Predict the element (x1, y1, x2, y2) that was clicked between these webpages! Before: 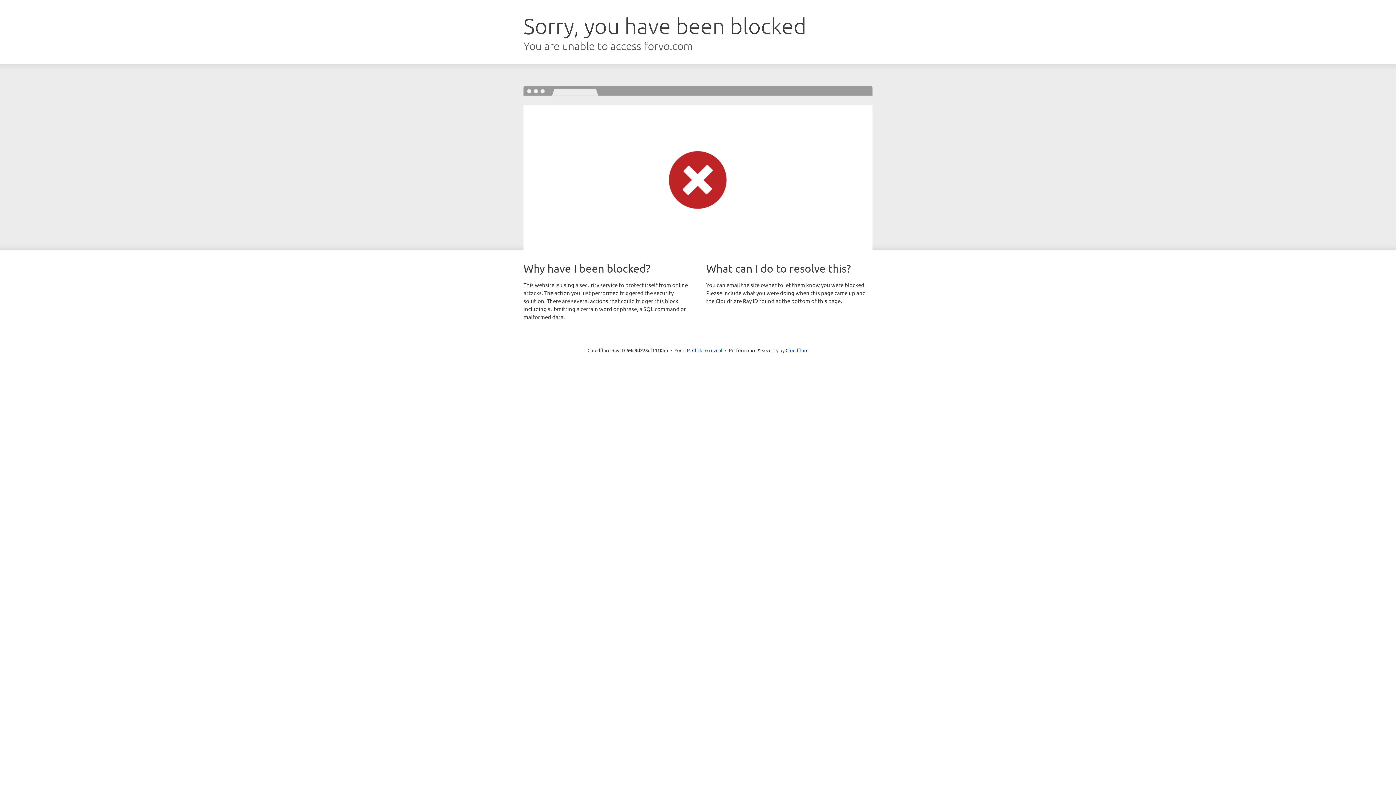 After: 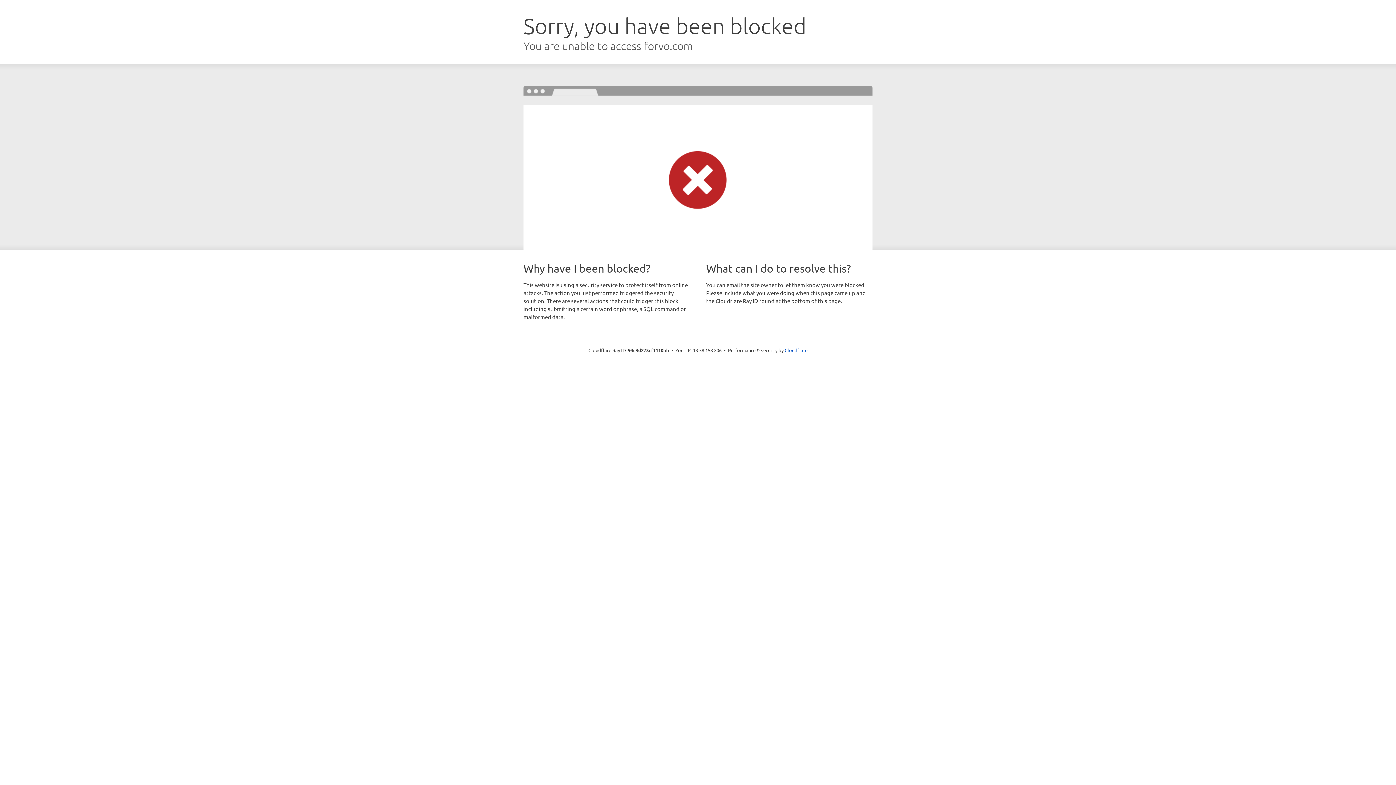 Action: label: Click to reveal bbox: (692, 346, 722, 353)